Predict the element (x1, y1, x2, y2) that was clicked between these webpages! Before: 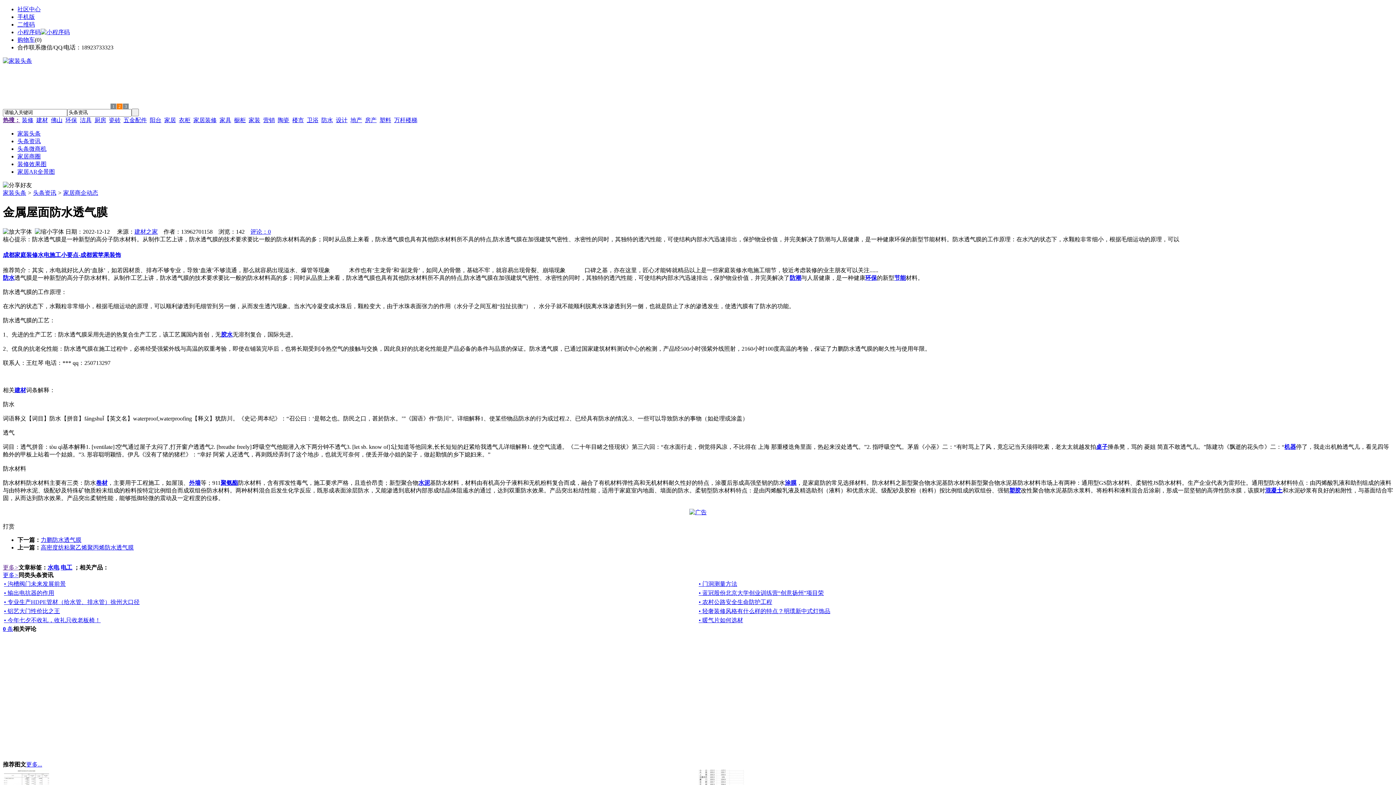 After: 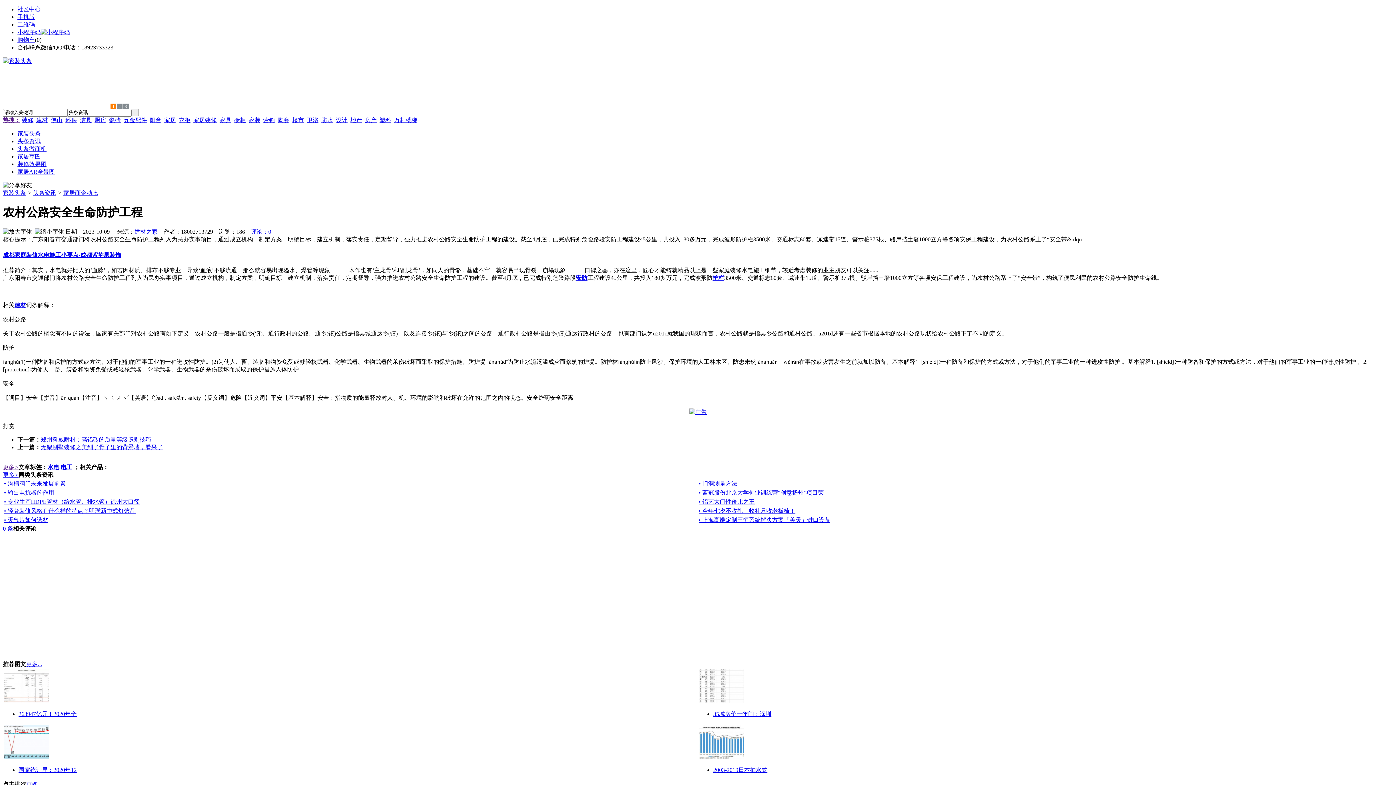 Action: bbox: (698, 599, 772, 605) label: • 农村公路安全生命防护工程